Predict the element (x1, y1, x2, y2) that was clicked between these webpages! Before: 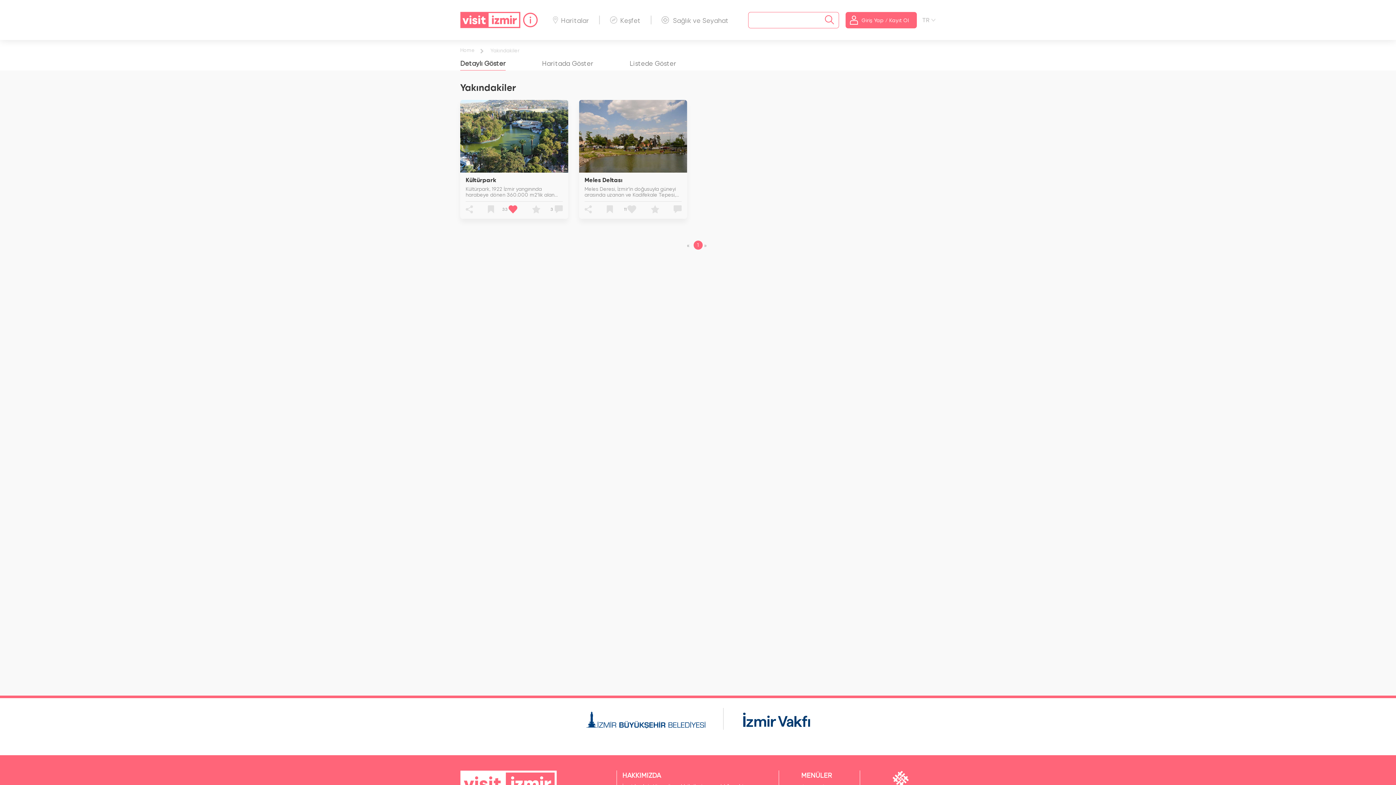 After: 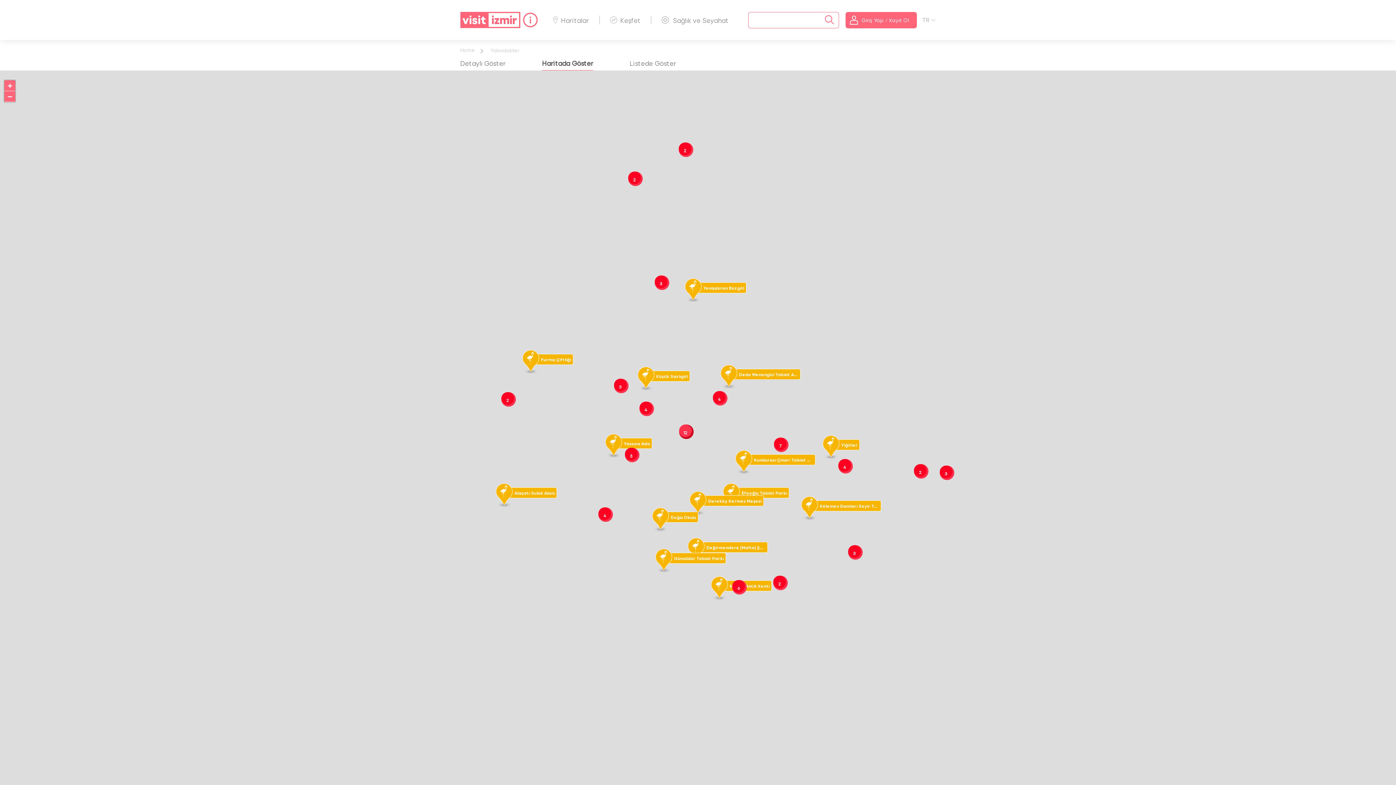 Action: label: Haritada Göster bbox: (542, 55, 593, 70)